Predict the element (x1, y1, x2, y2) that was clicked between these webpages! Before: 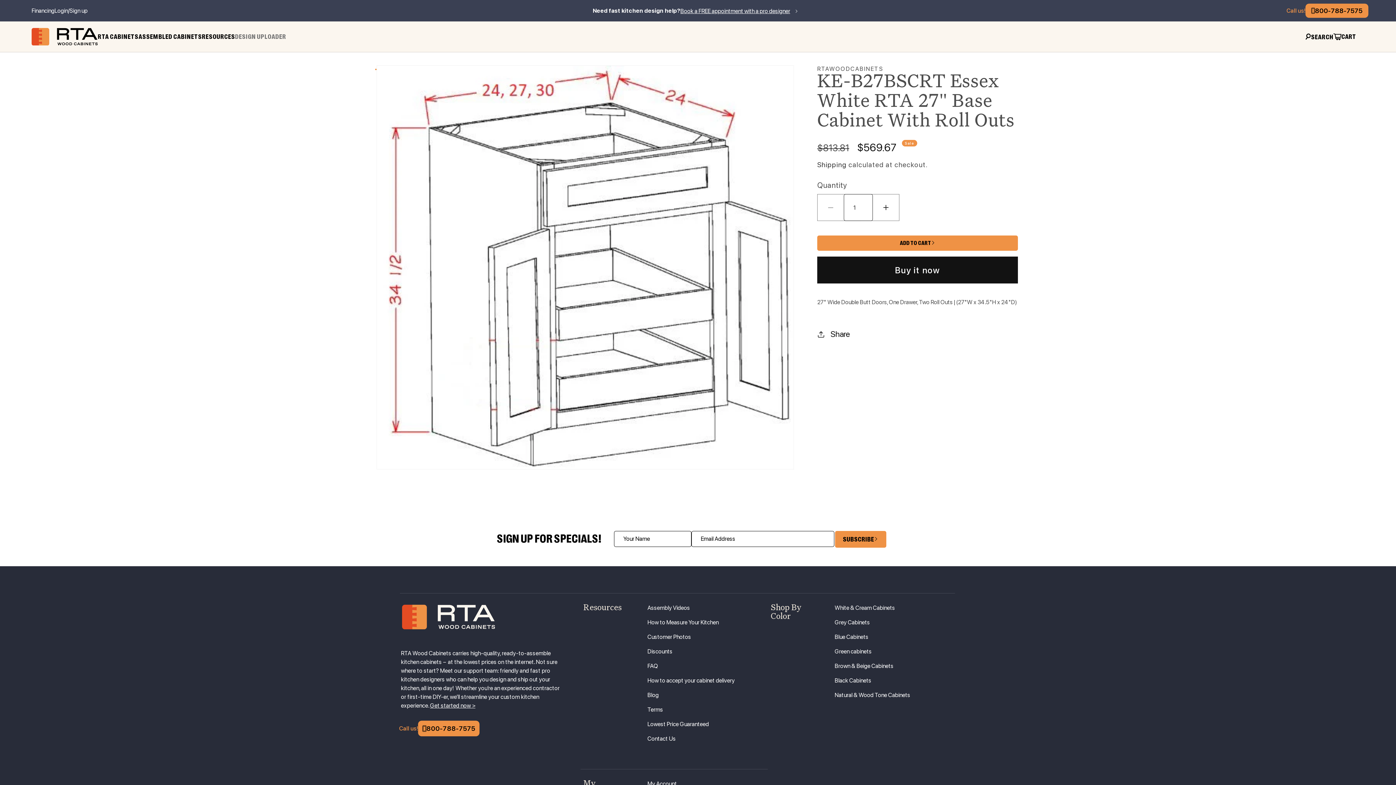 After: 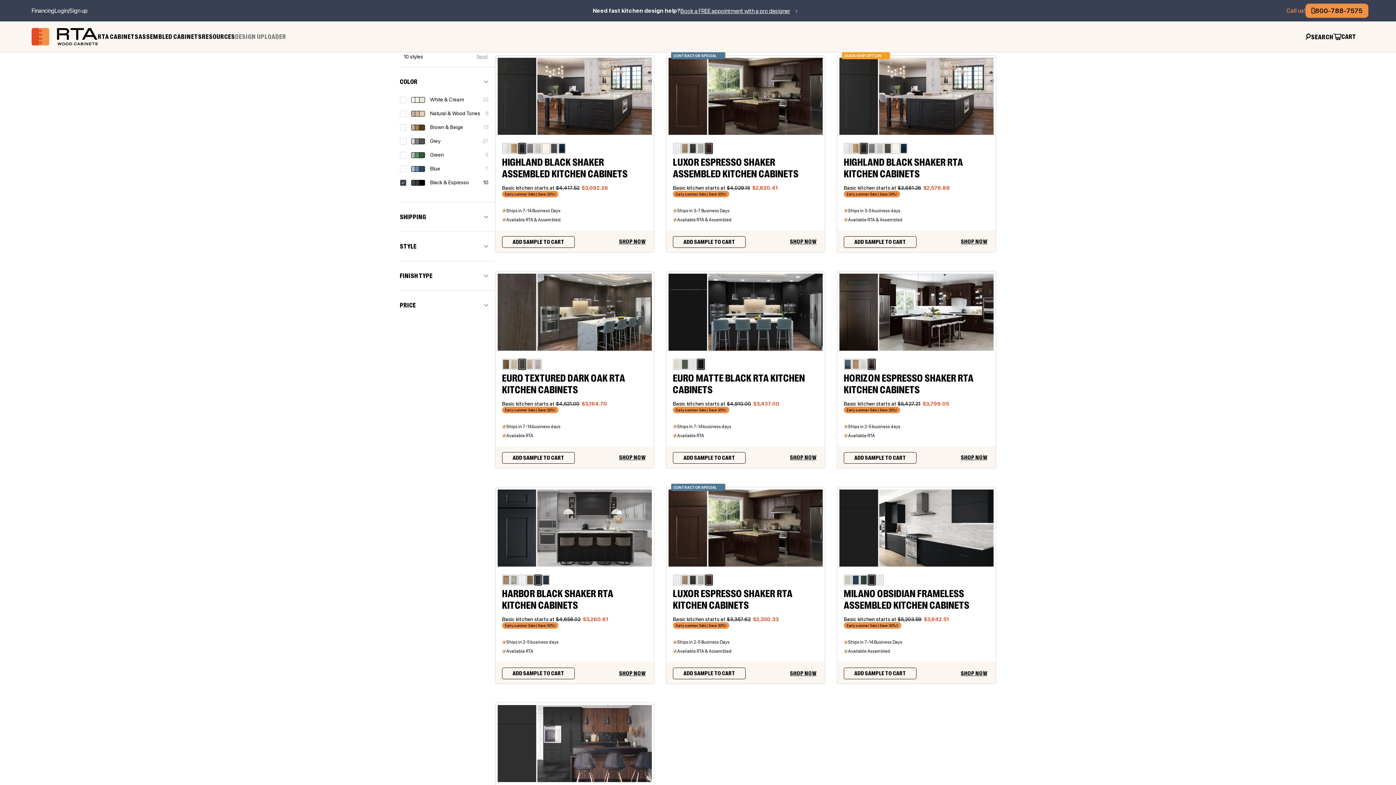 Action: label: Black Cabinets bbox: (834, 676, 871, 685)